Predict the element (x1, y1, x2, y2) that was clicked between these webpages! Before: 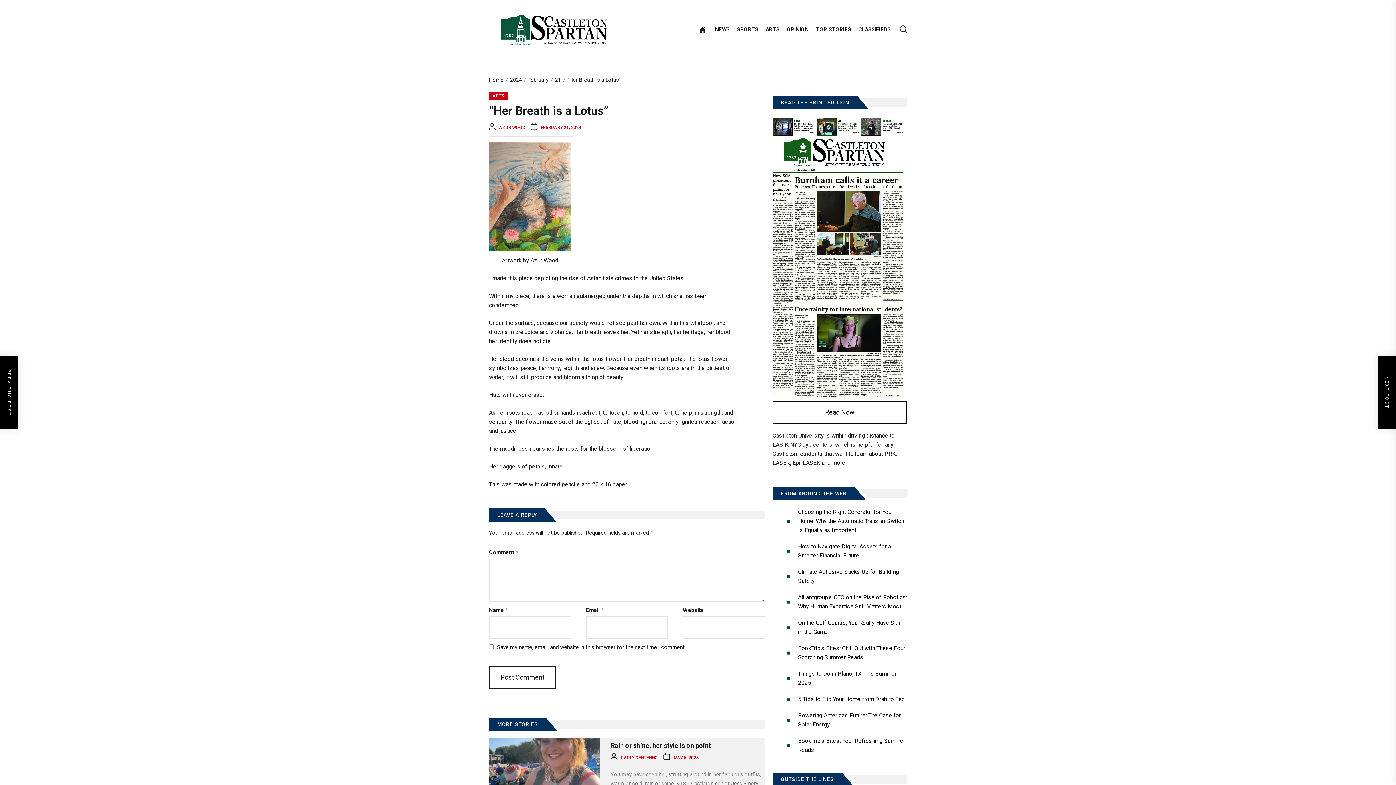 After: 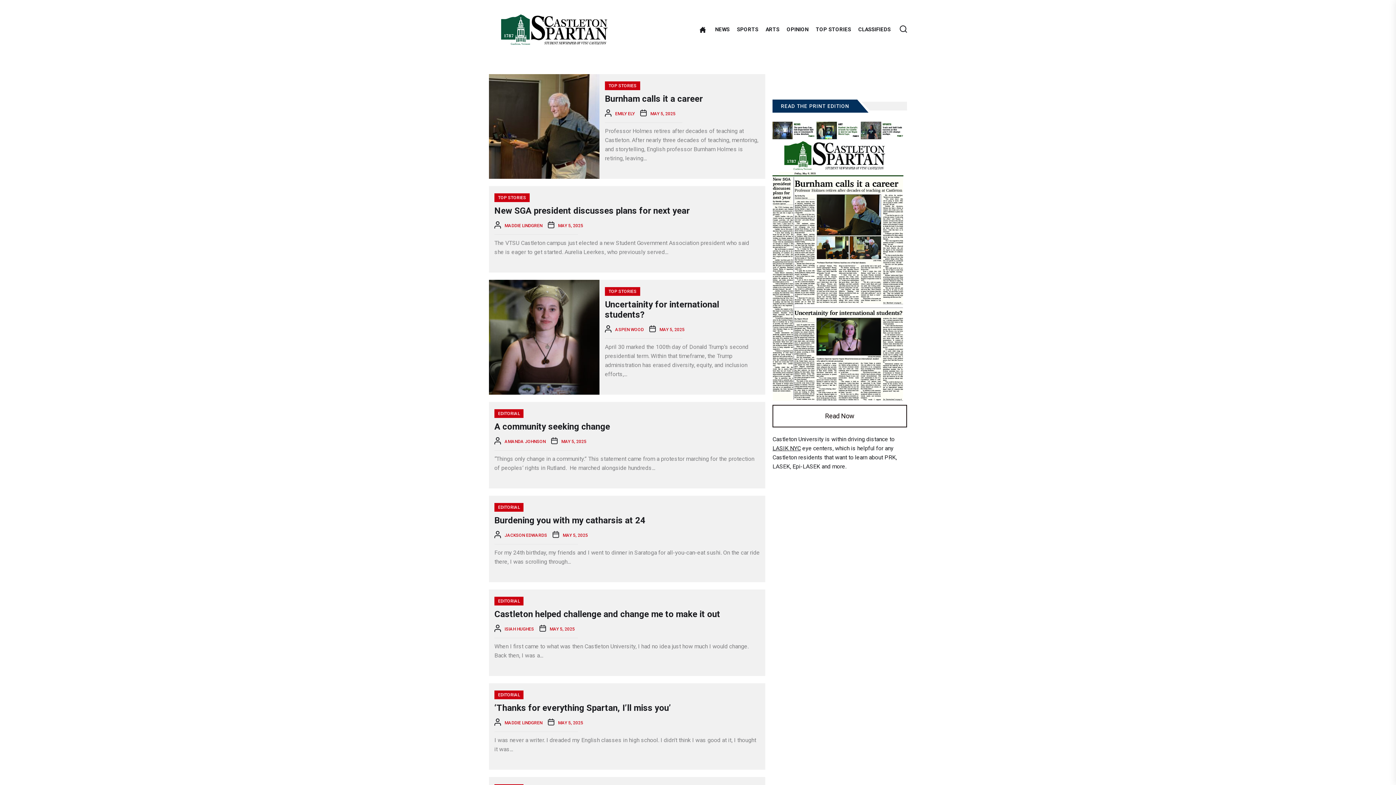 Action: bbox: (673, 755, 698, 760) label: MAY 5, 2025